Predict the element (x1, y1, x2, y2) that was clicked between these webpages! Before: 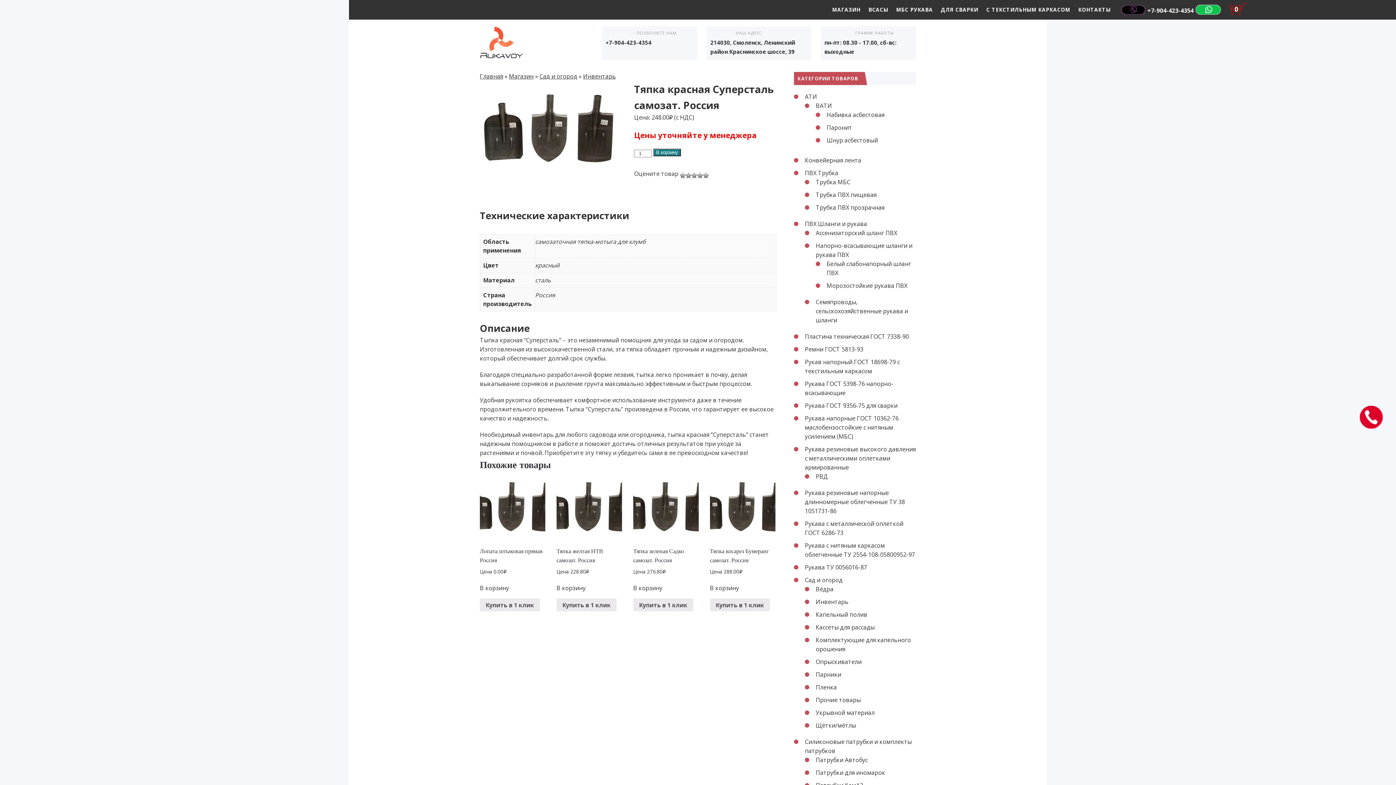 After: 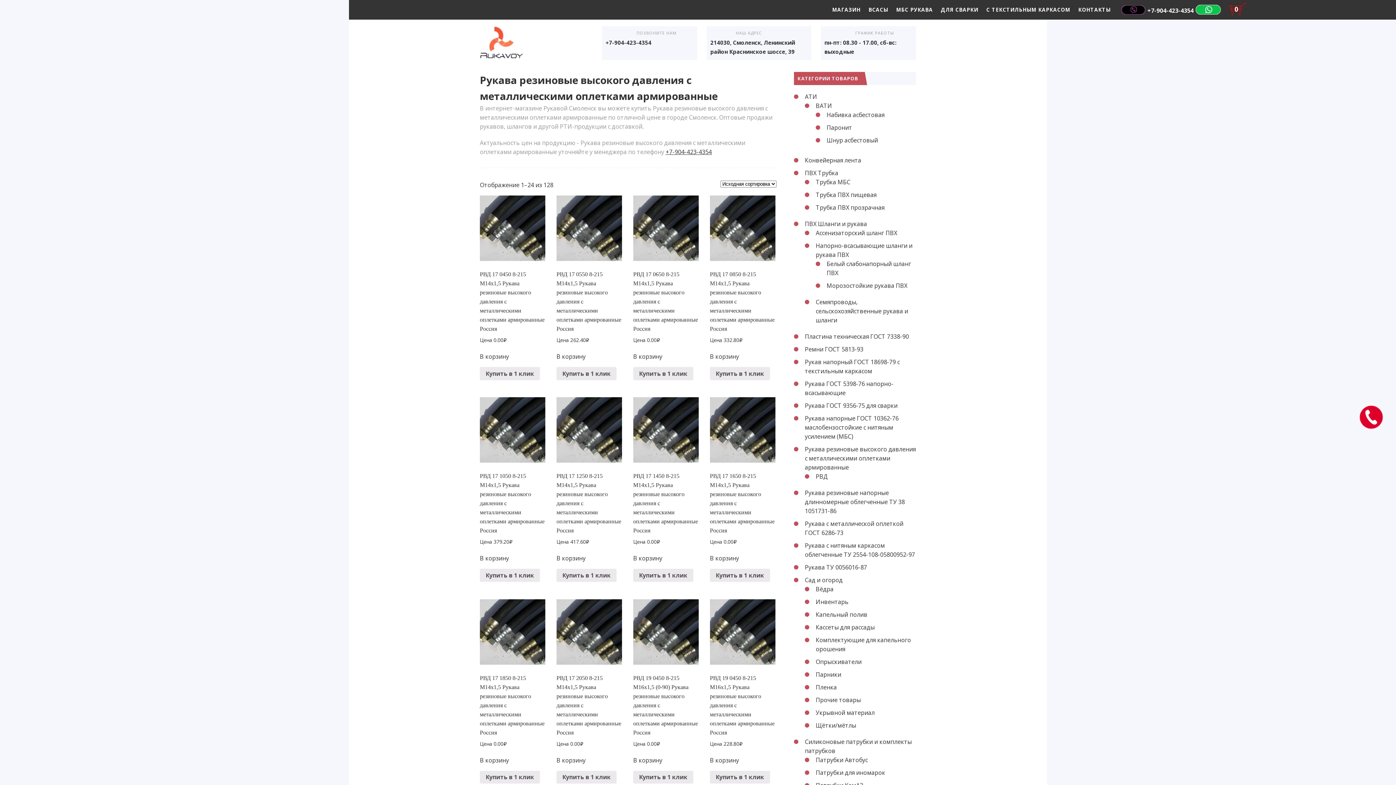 Action: label: Рукава резиновые высокого давления с металлическими оплетками армированные bbox: (805, 445, 916, 471)